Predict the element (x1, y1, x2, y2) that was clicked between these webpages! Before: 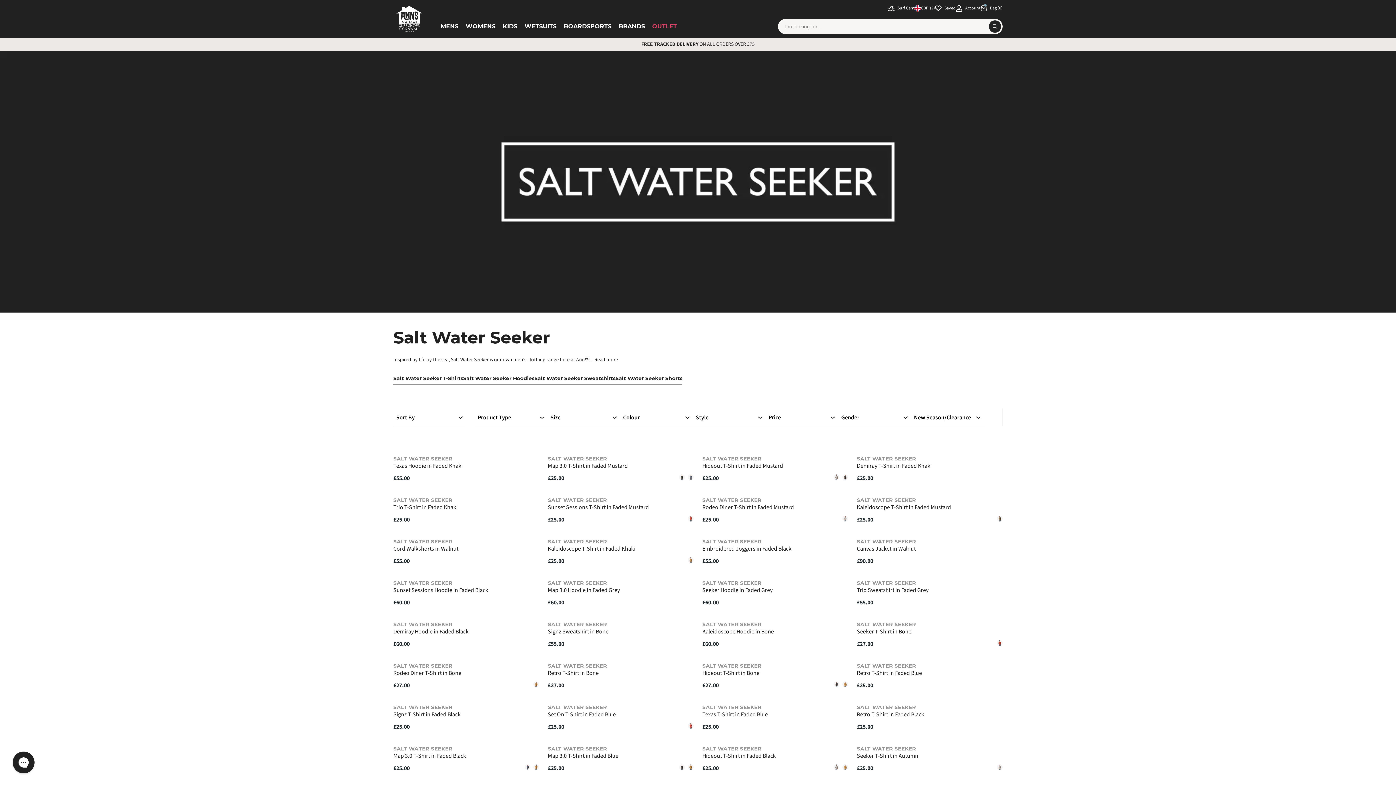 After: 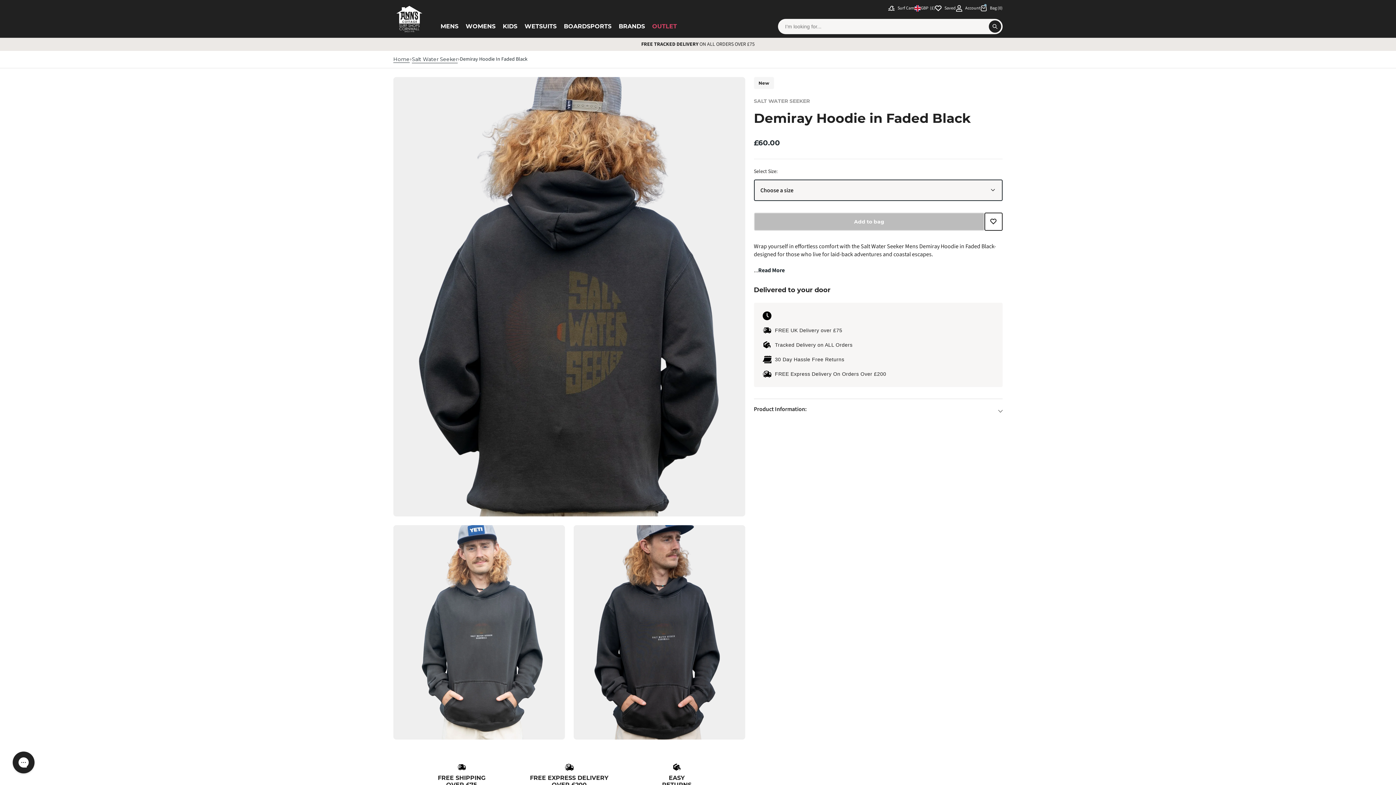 Action: bbox: (393, 628, 539, 640) label: Demiray Hoodie in Faded Black